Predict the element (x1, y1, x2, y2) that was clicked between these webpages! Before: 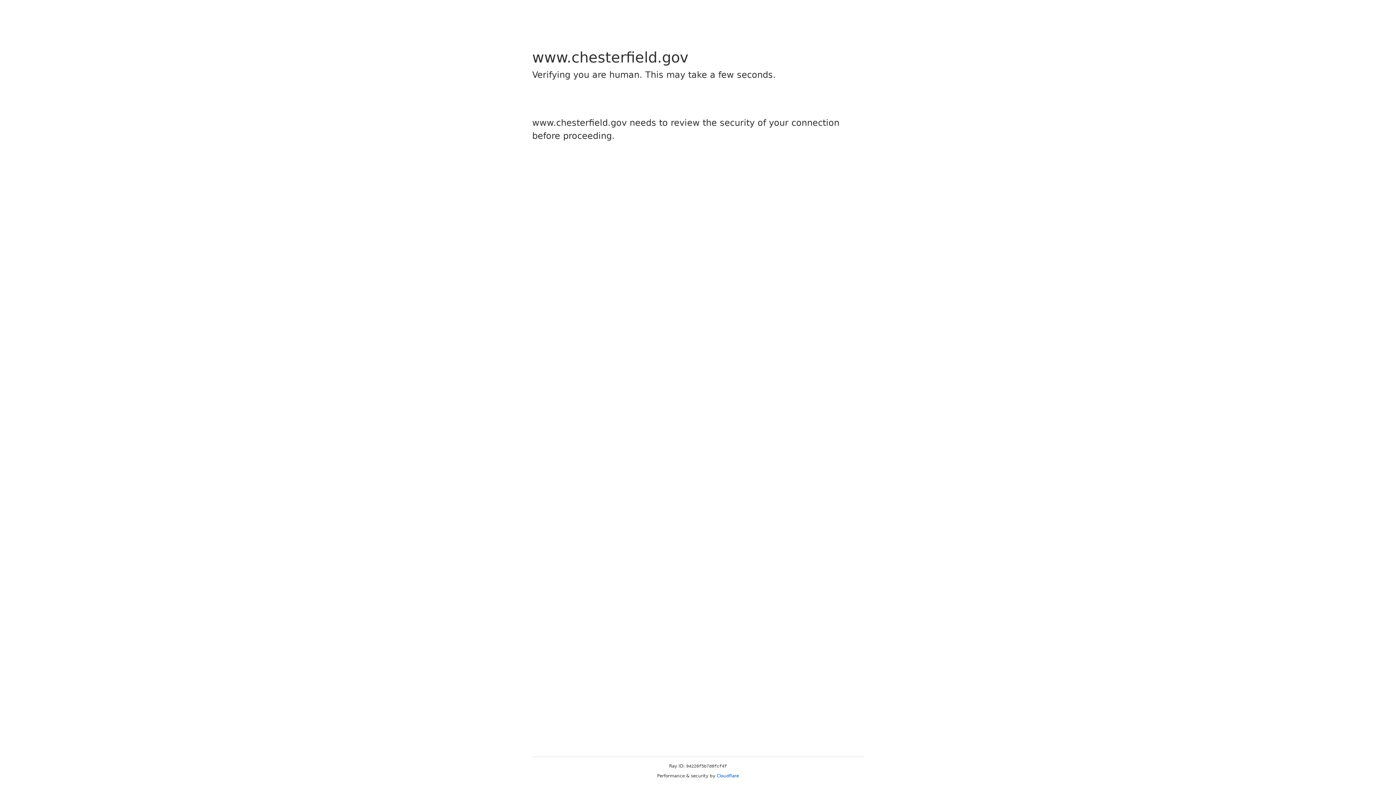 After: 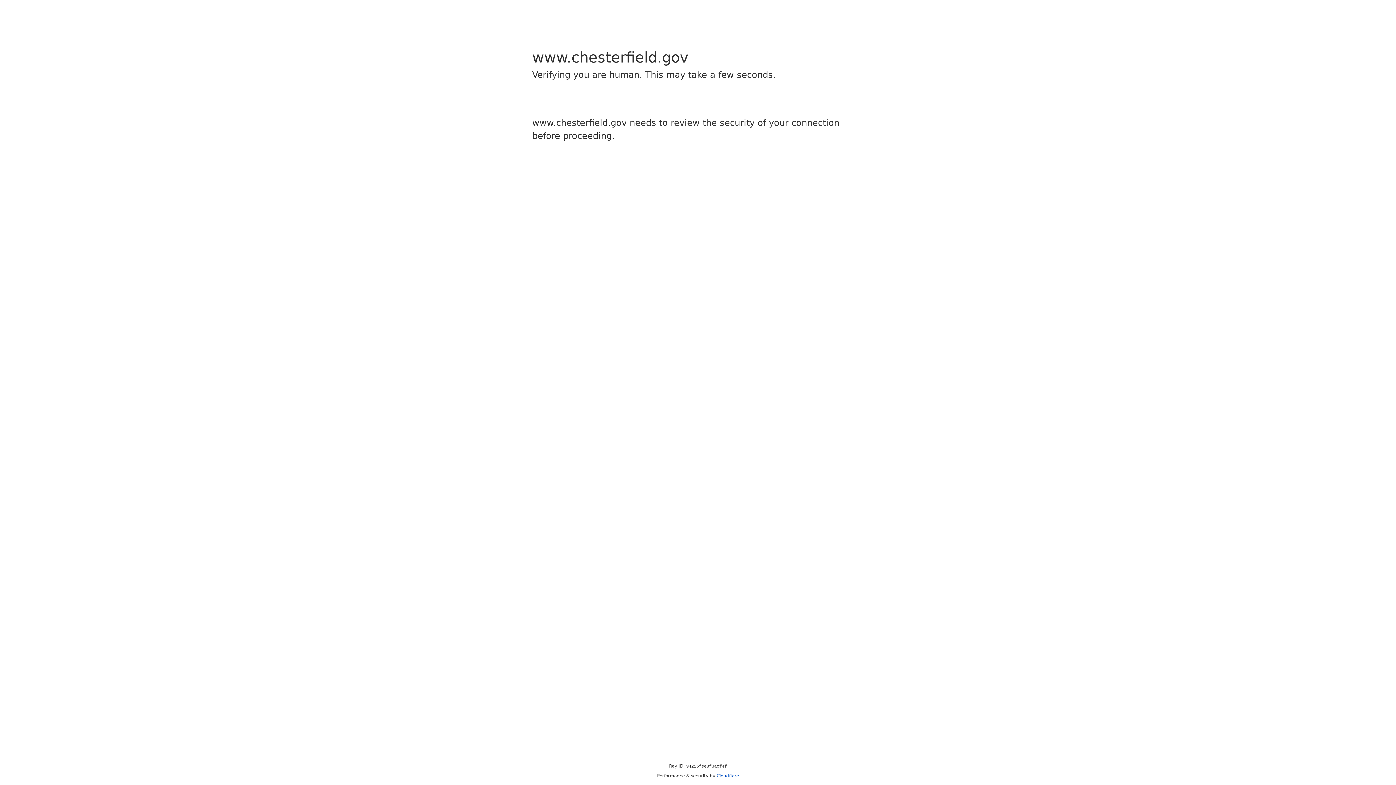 Action: label: Cloudflare bbox: (716, 773, 739, 778)